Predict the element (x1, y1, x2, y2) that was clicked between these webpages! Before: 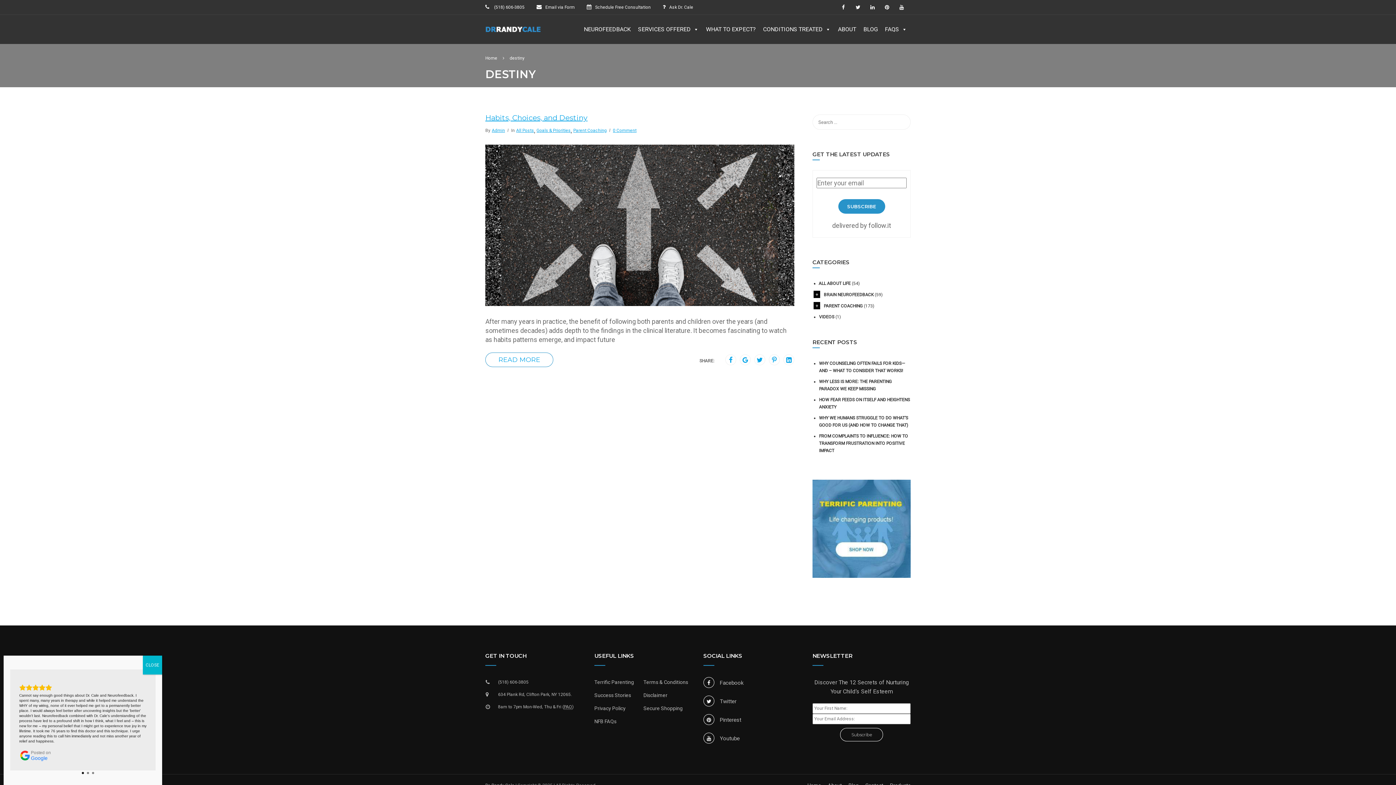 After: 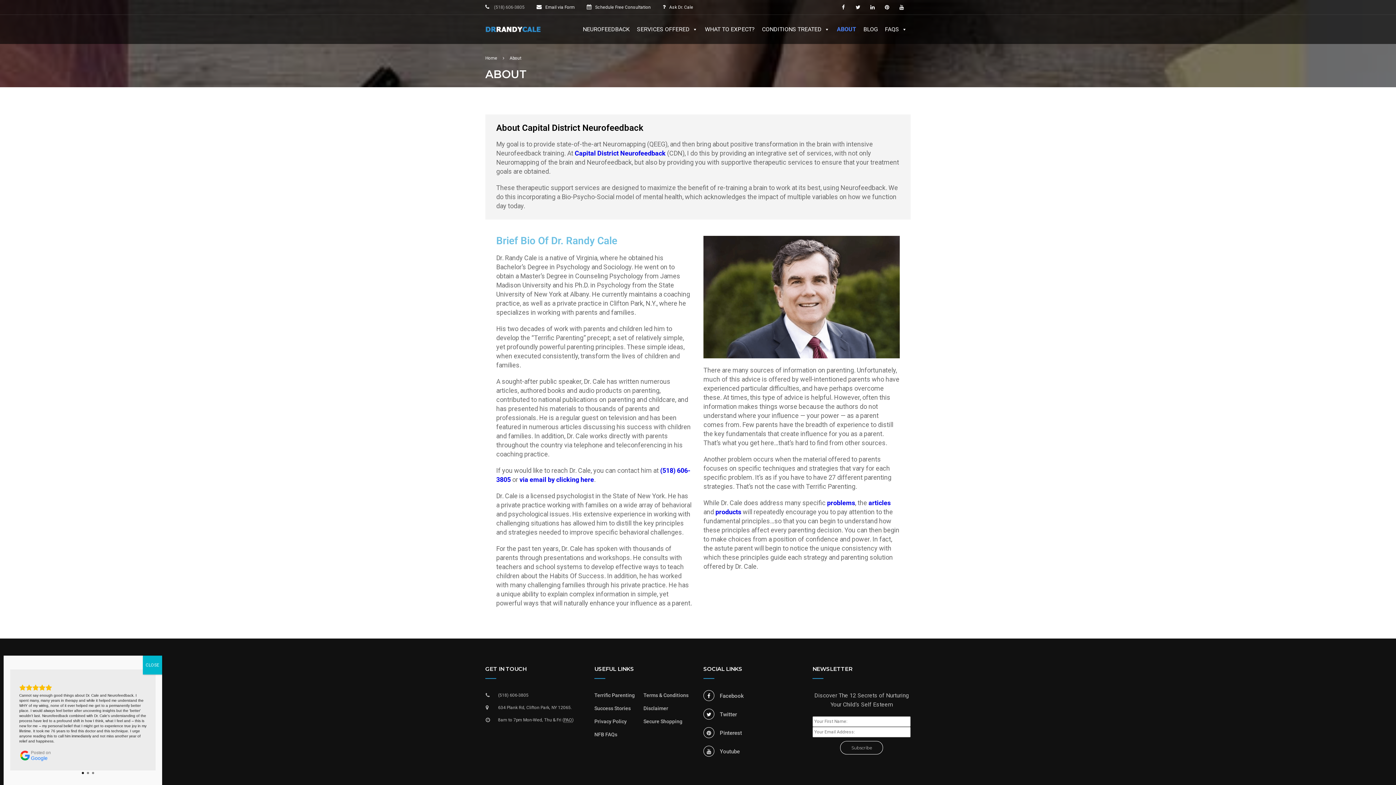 Action: bbox: (834, 22, 860, 36) label: ABOUT